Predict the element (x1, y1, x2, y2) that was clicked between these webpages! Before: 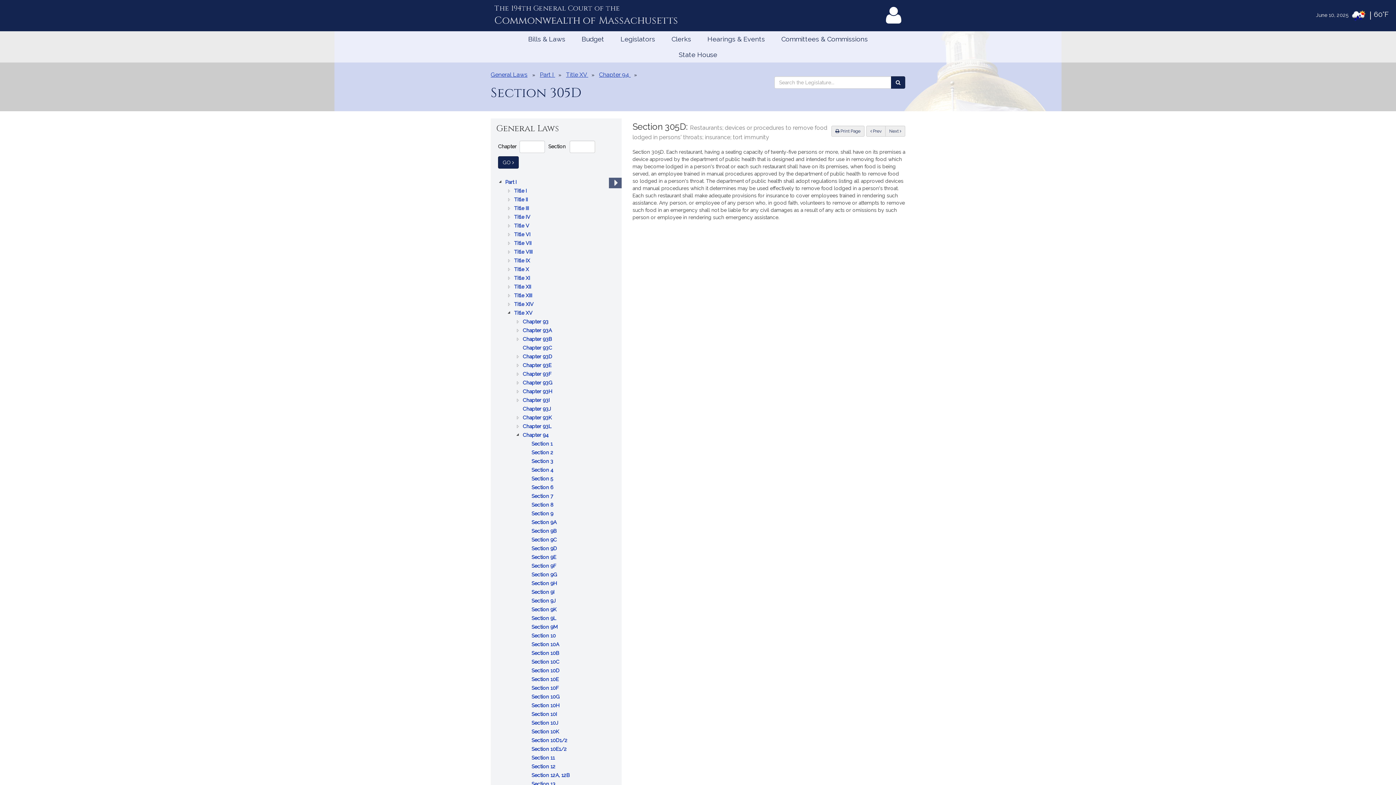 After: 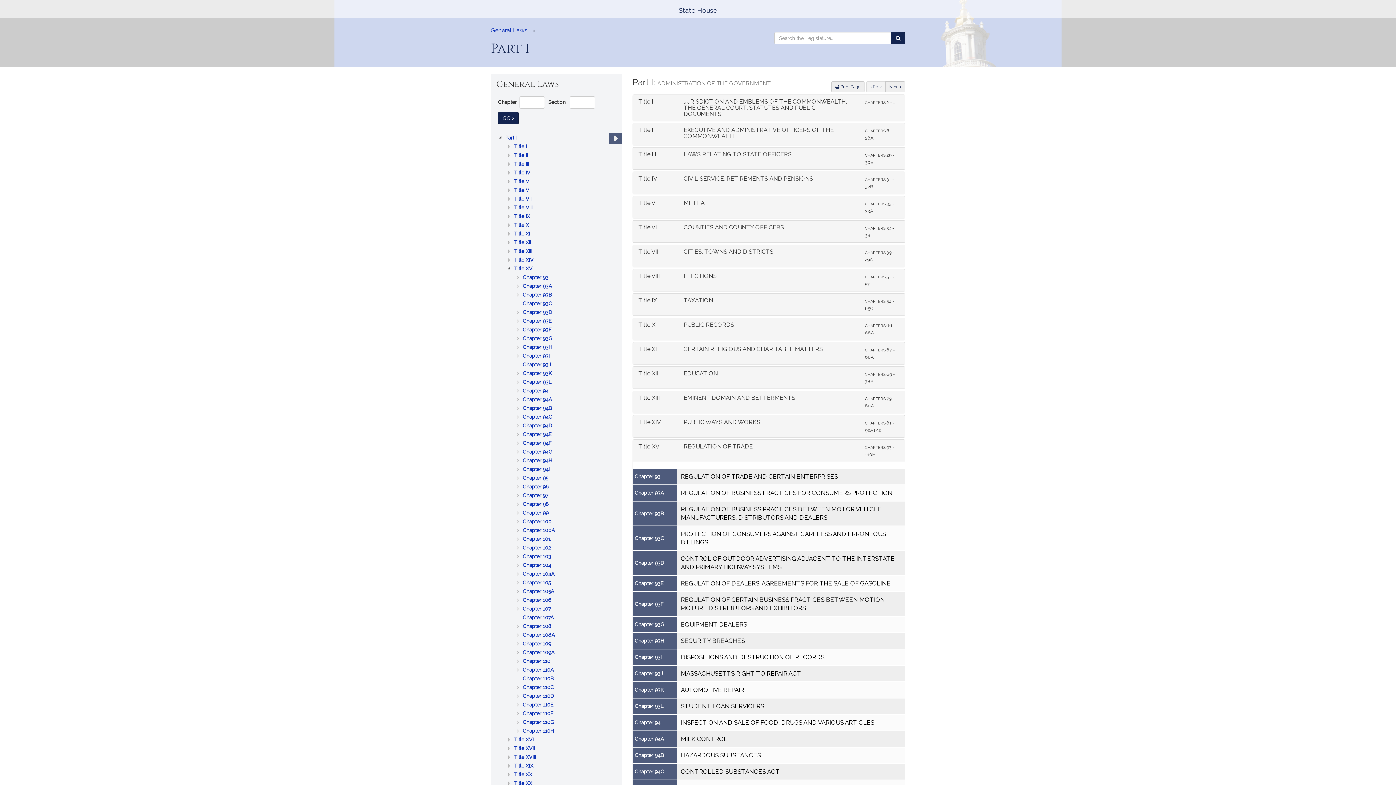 Action: label: Title XV  bbox: (566, 71, 588, 78)